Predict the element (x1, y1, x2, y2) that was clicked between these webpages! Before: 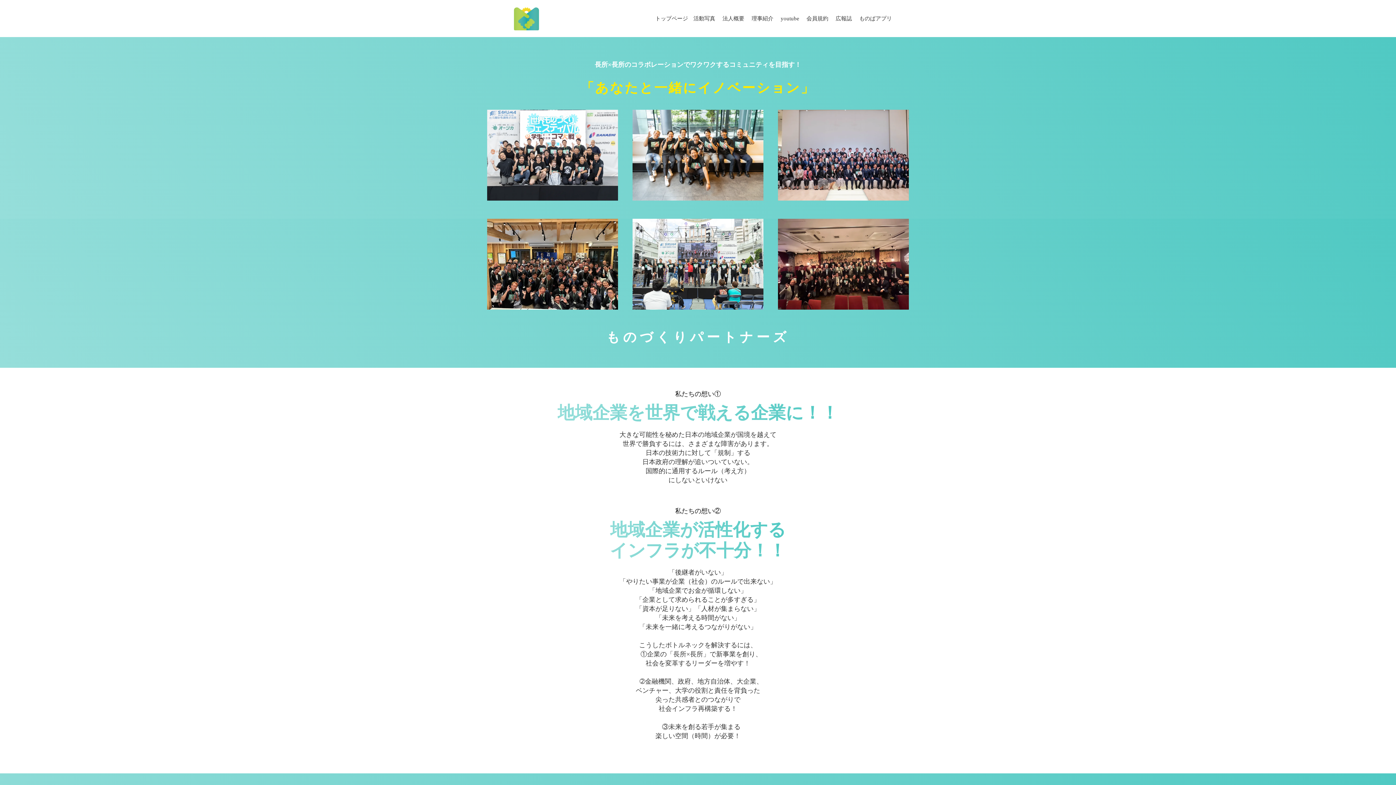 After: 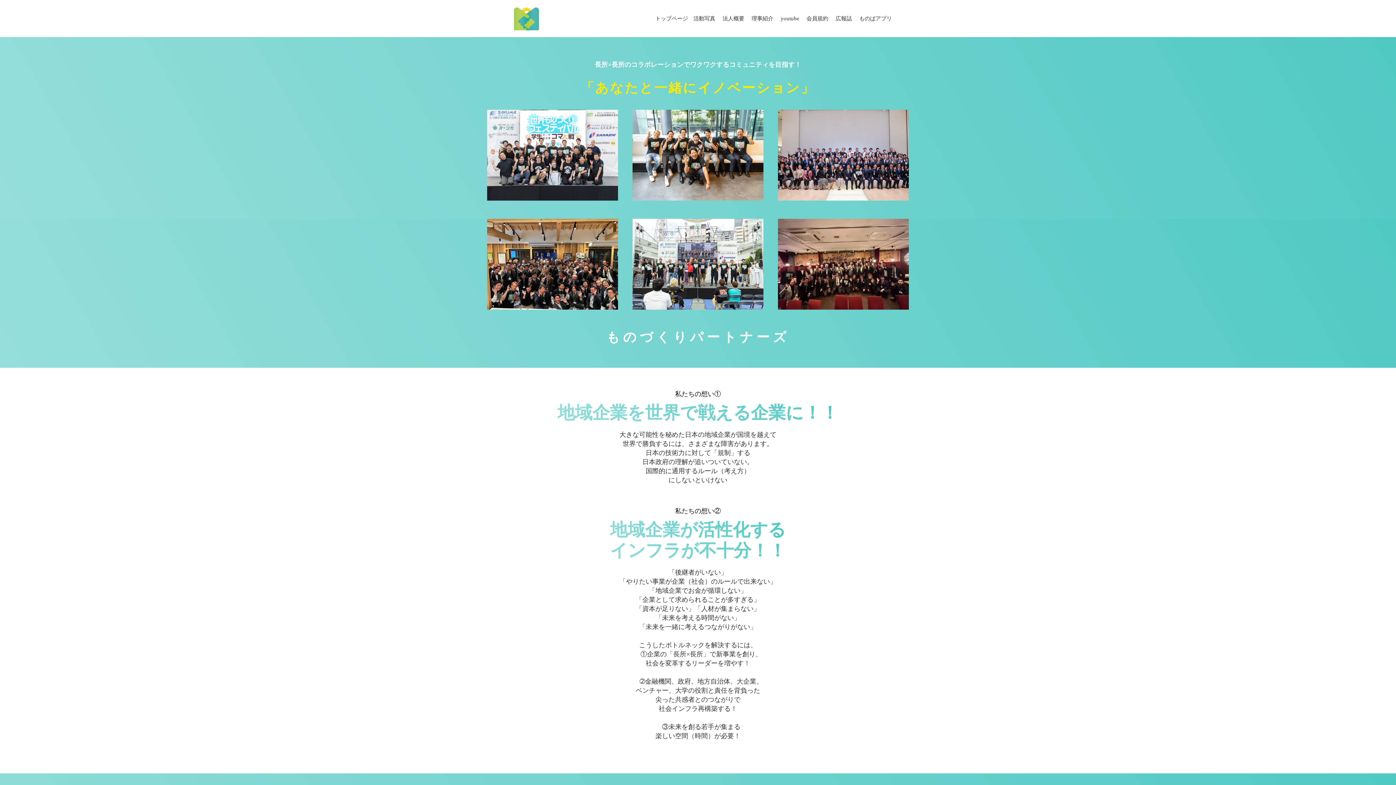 Action: bbox: (655, 14, 688, 22) label: トップページ